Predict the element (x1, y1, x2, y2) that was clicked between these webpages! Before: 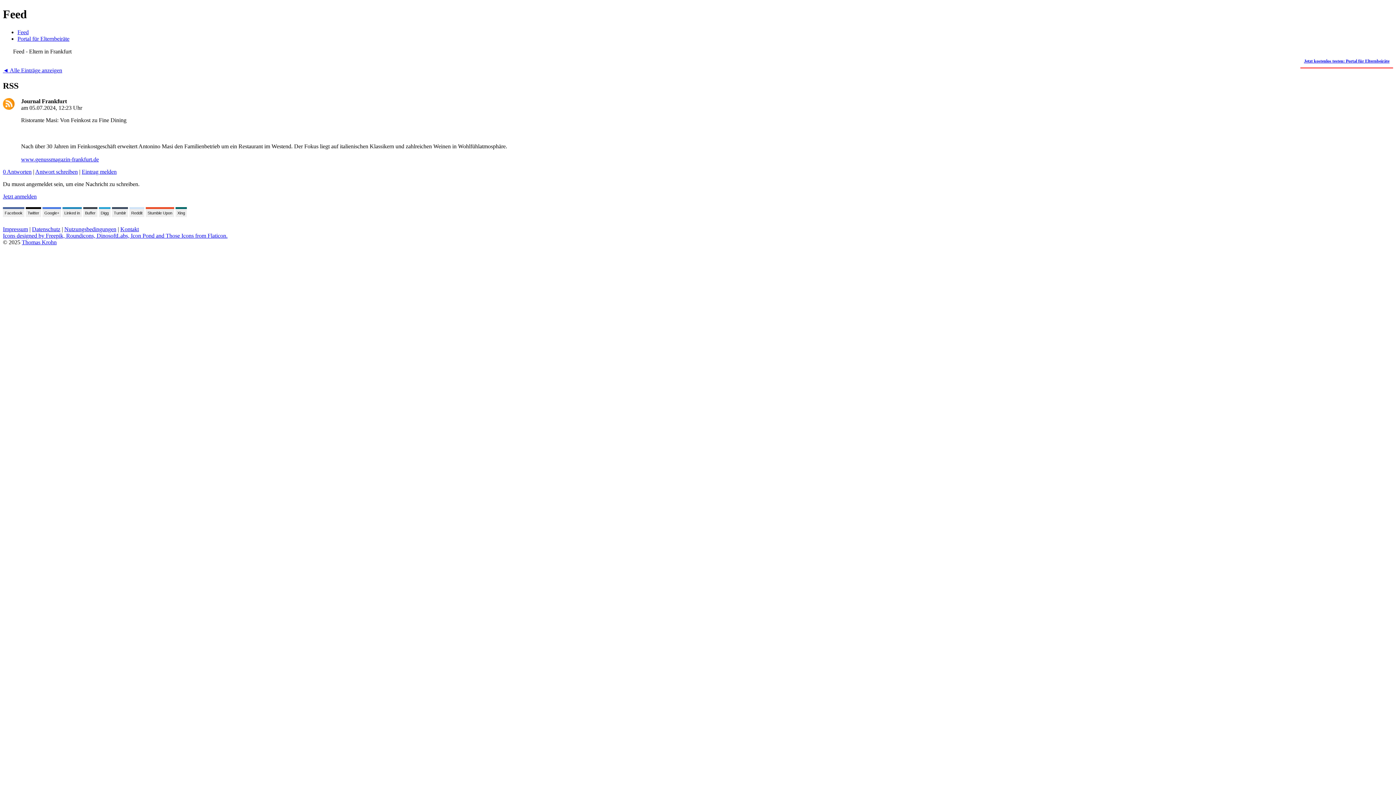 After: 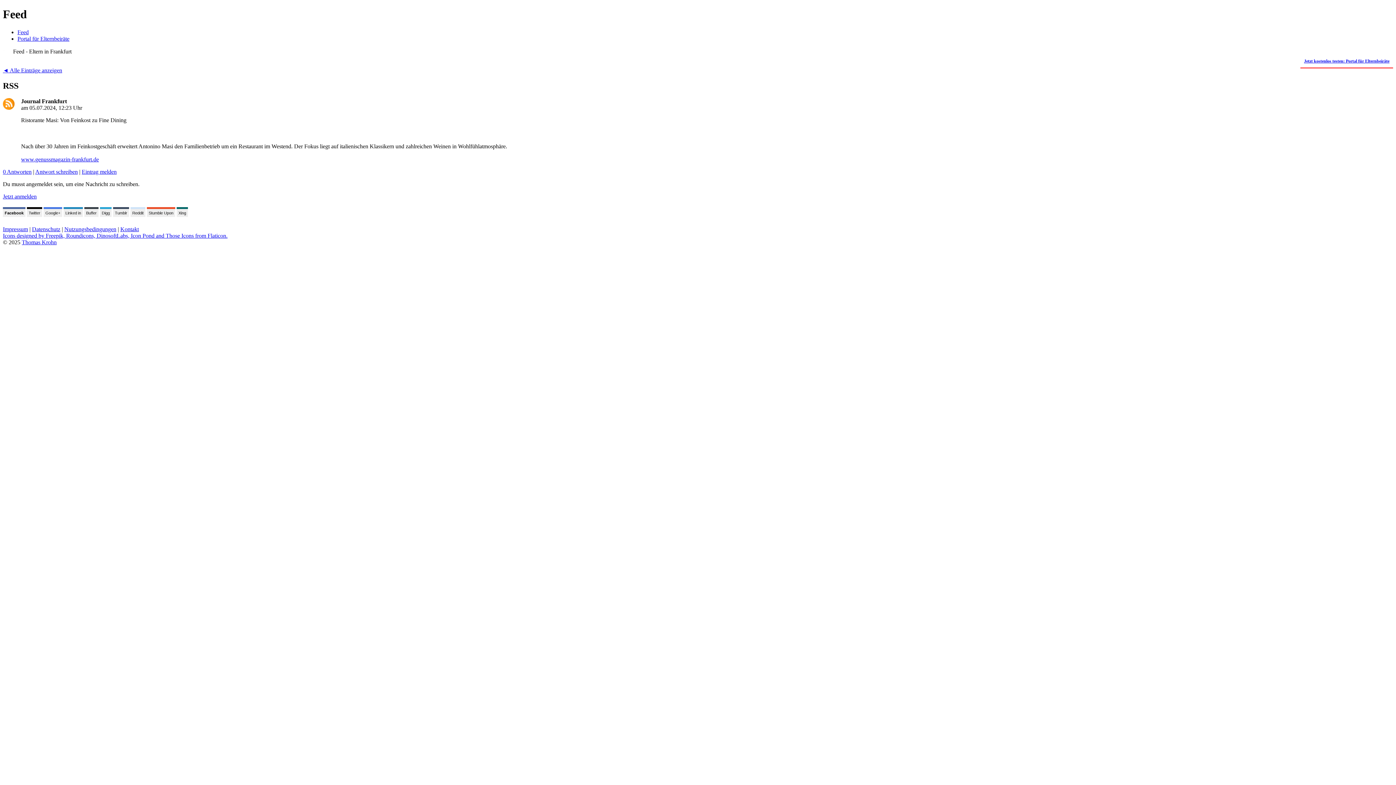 Action: label: Facebook bbox: (2, 207, 24, 216)